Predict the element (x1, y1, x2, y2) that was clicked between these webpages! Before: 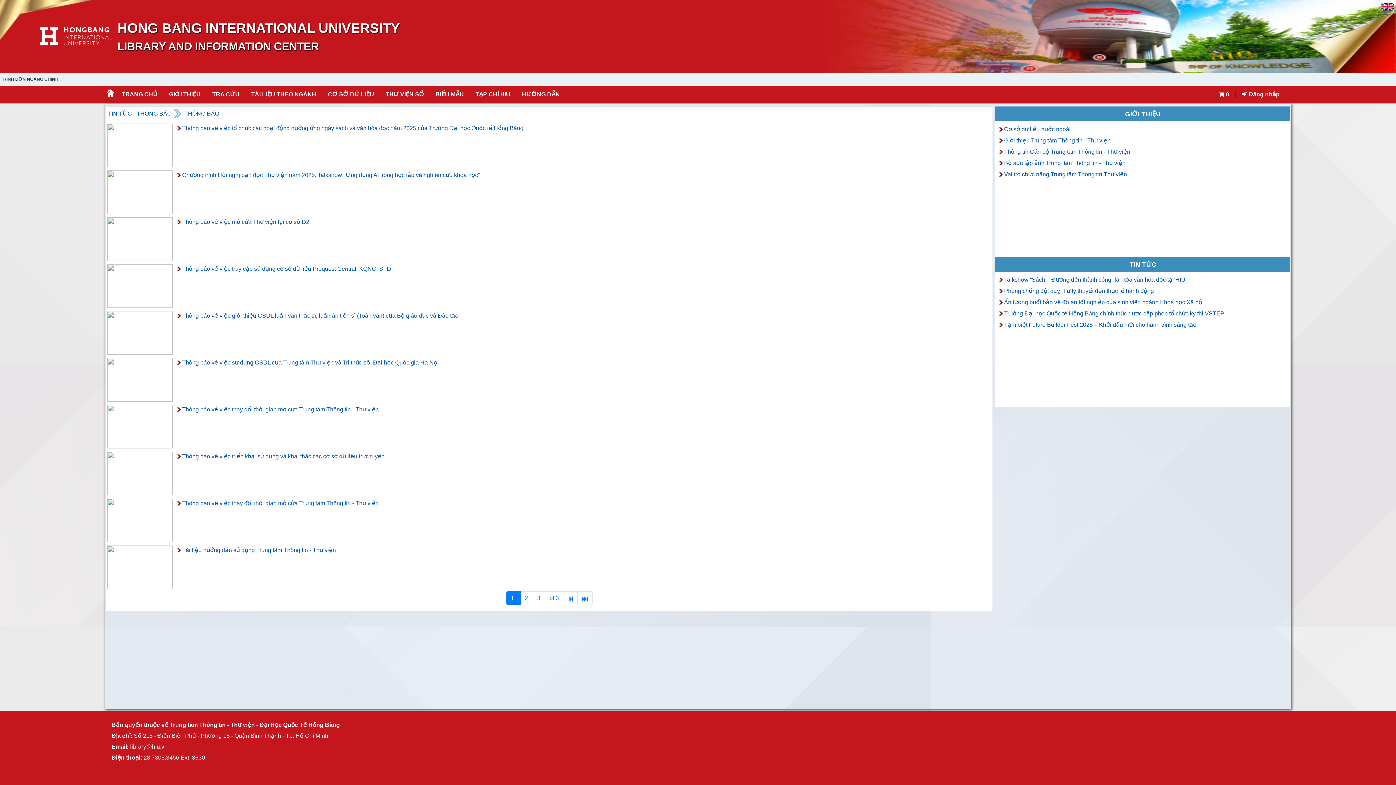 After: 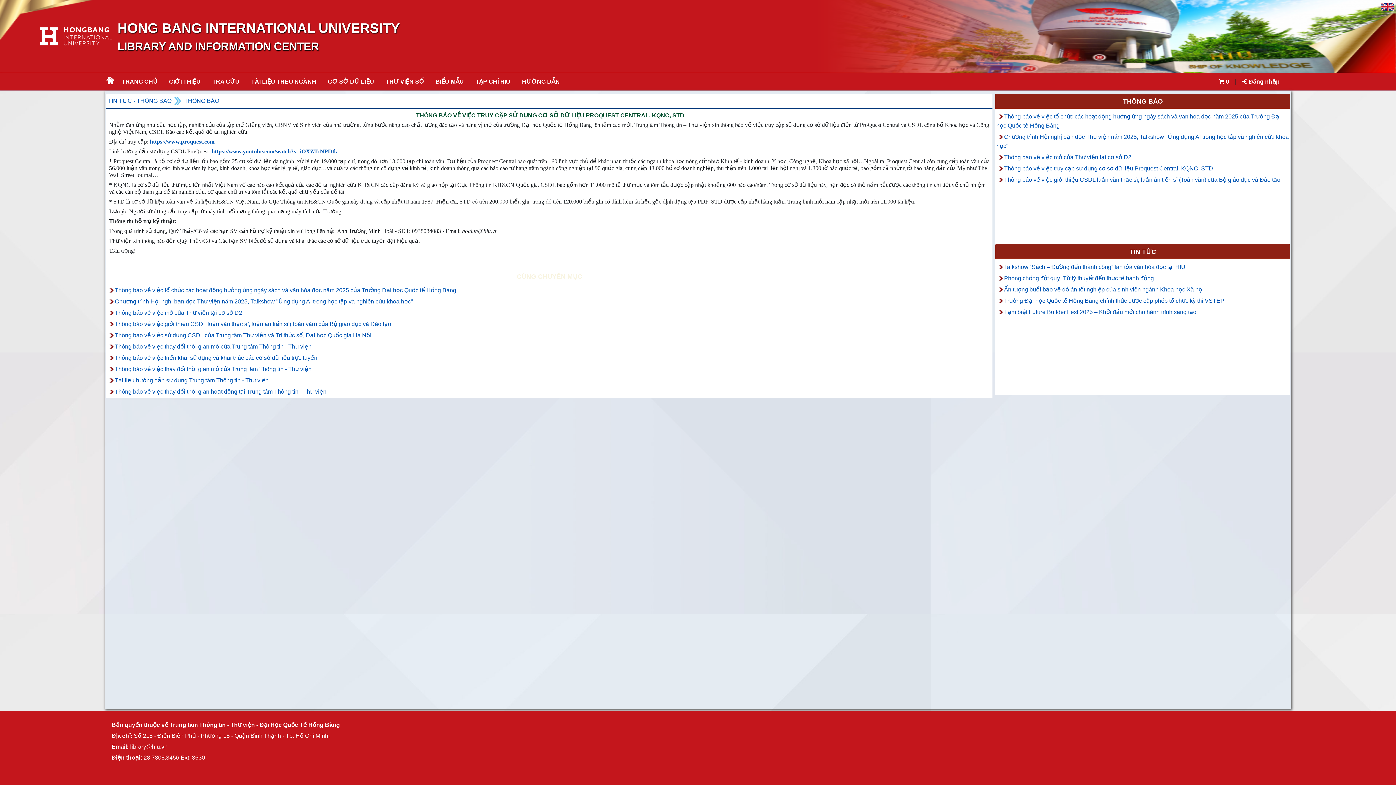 Action: label: Thông báo về việc truy cập sử dụng cơ sở dữ liệu Proquest Central, KQNC, STD bbox: (174, 263, 393, 274)